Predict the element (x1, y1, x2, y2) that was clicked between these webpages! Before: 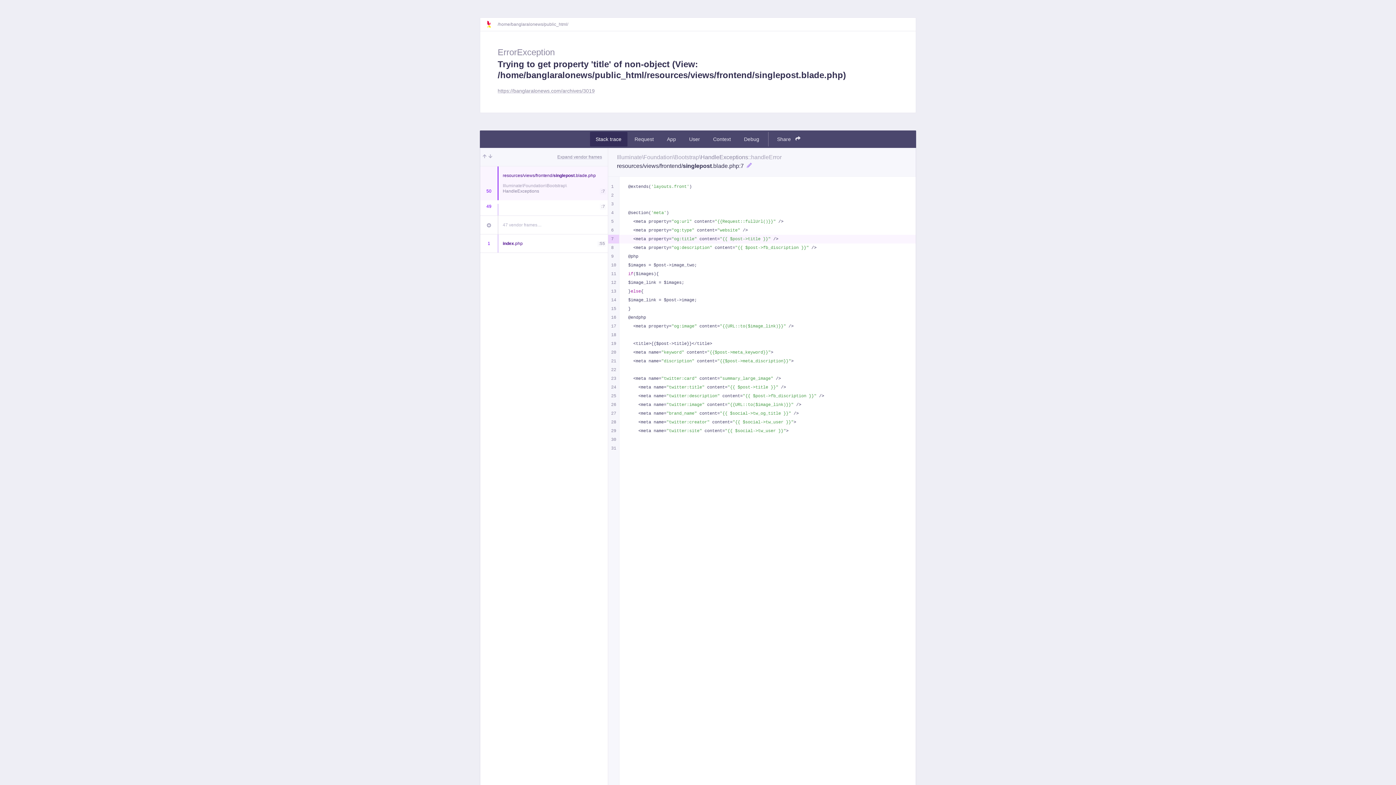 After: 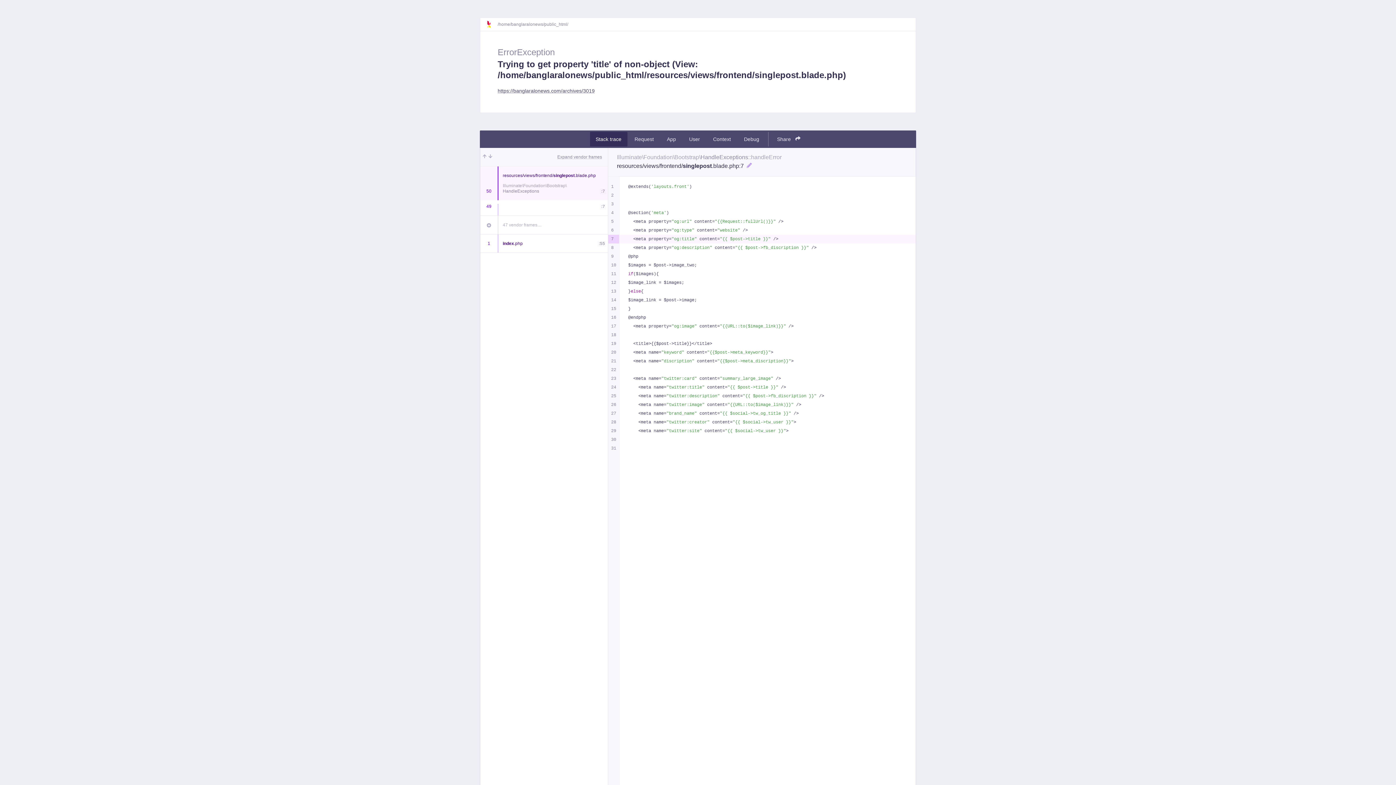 Action: label: https://banglaralonews.com/archives/3019 bbox: (497, 88, 594, 94)